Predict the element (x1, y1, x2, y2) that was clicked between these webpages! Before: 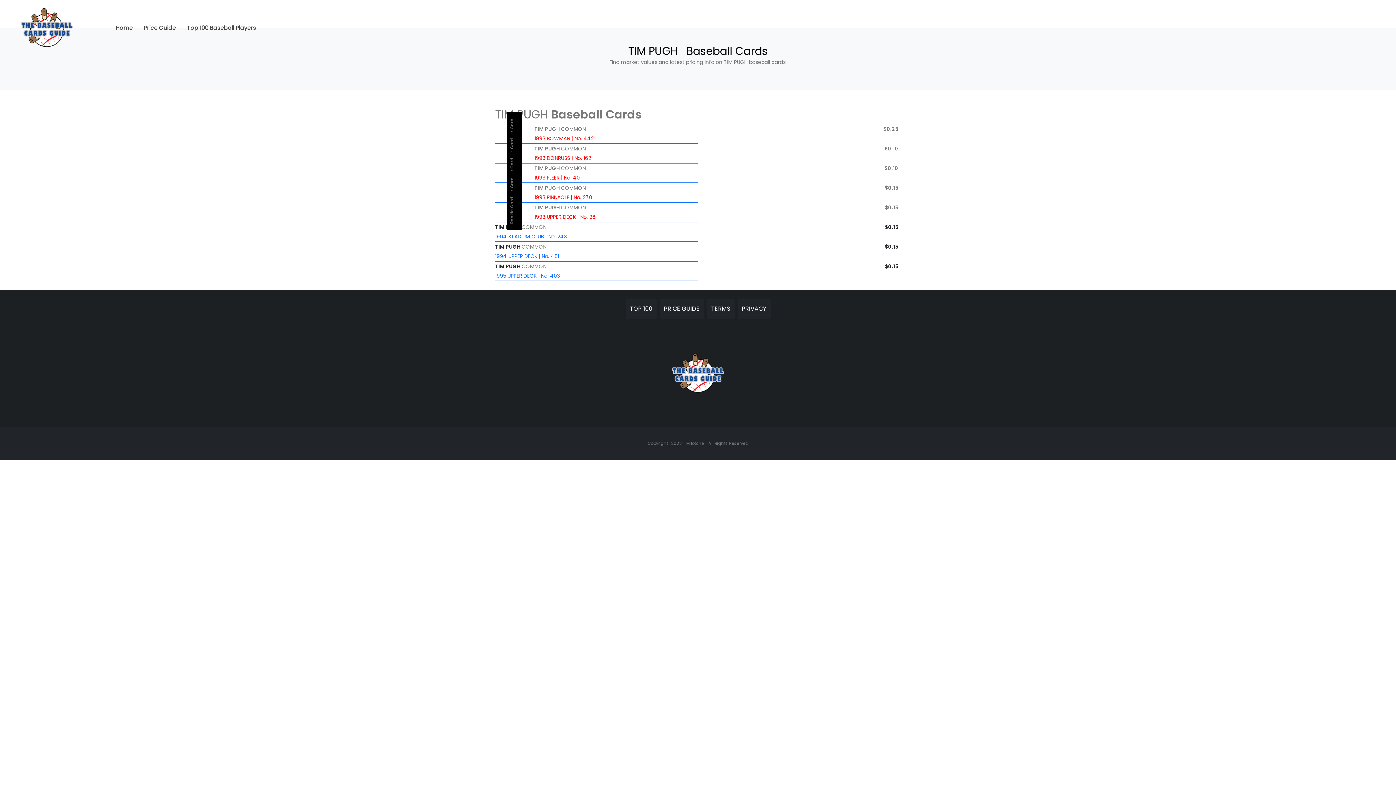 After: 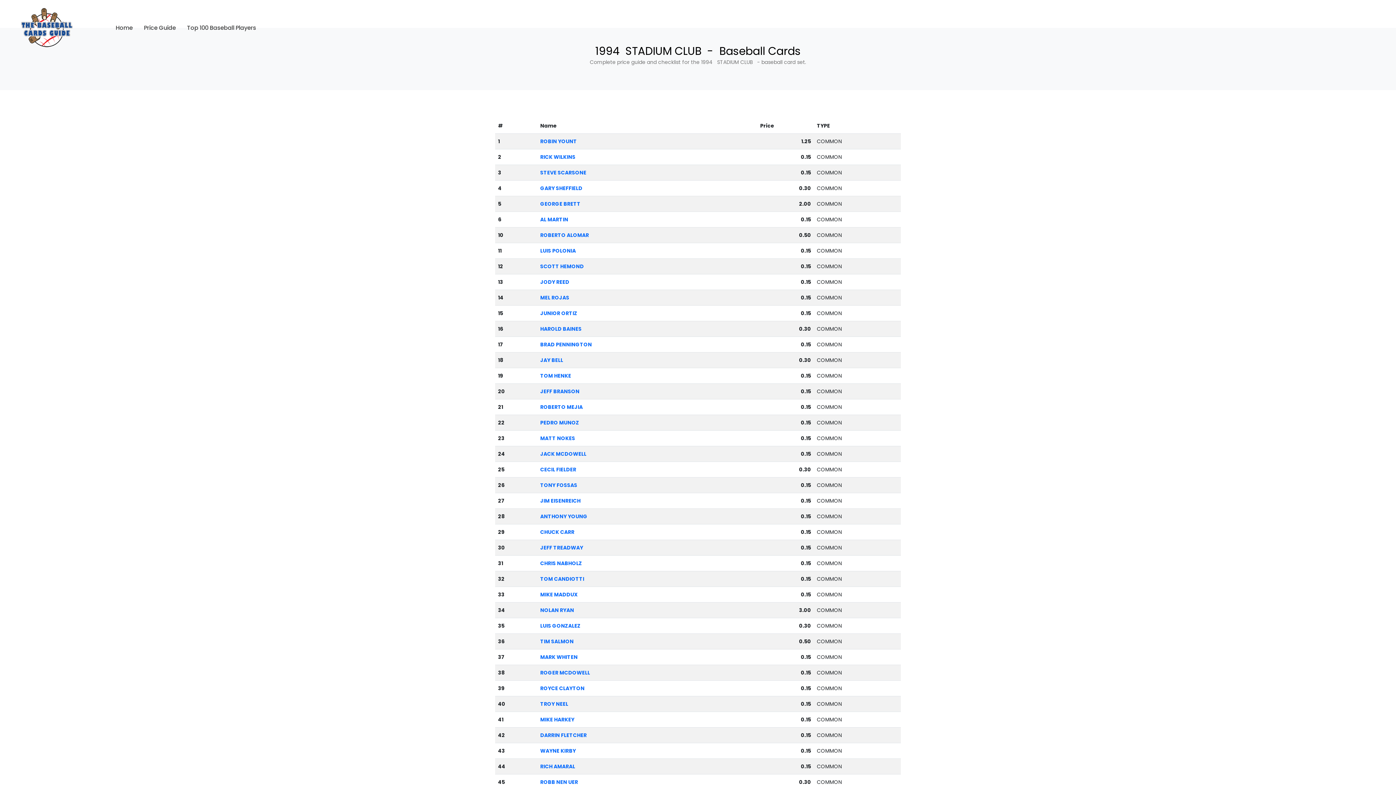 Action: bbox: (495, 233, 566, 240) label: 1994 STADIUM CLUB | No. 243